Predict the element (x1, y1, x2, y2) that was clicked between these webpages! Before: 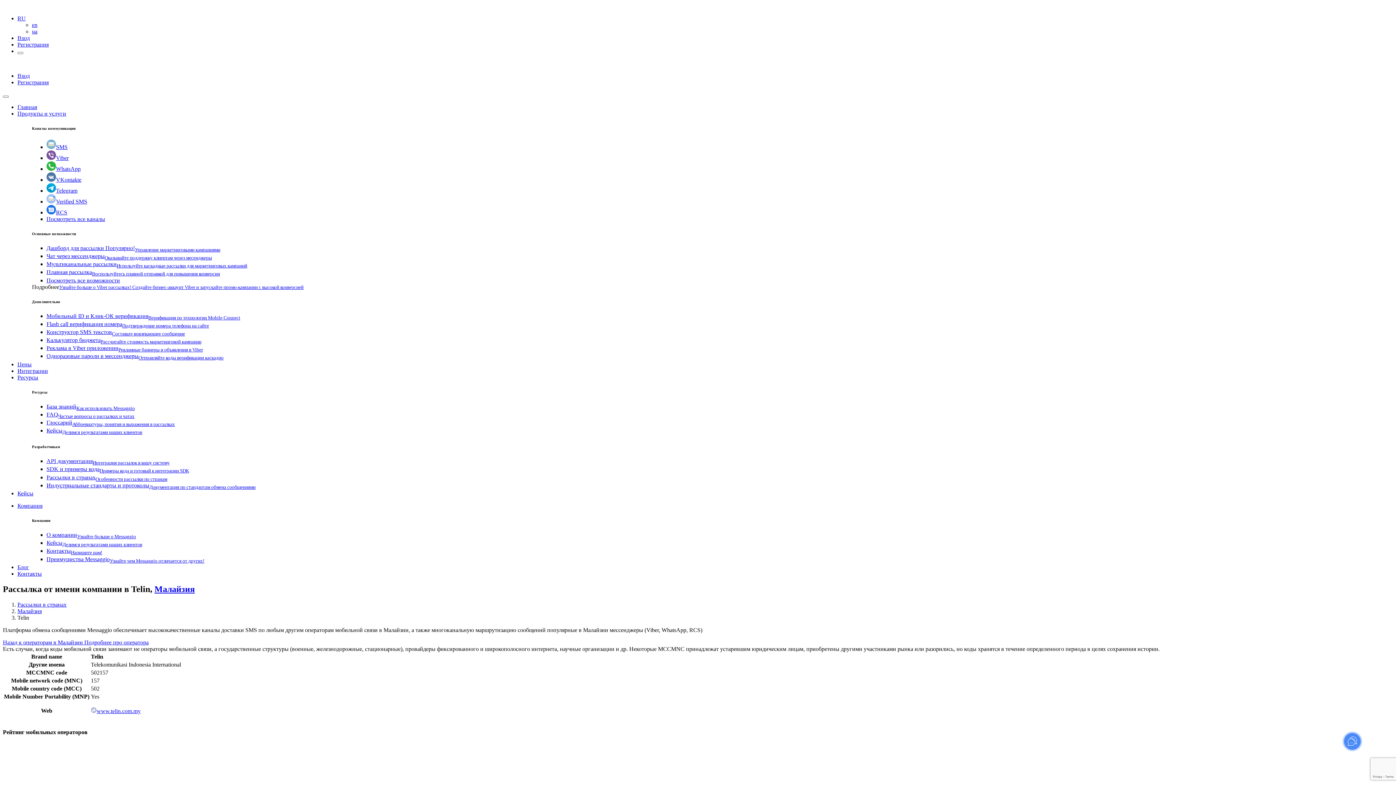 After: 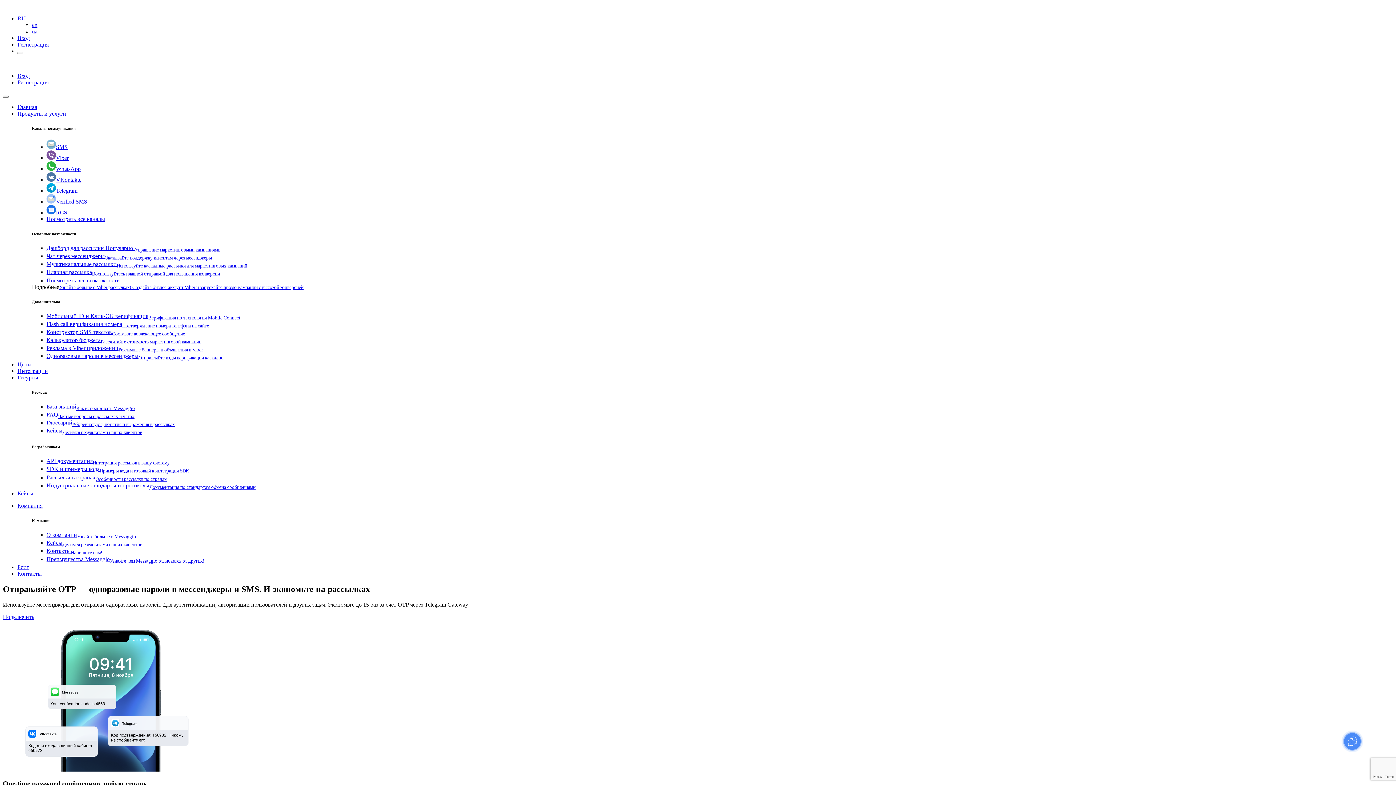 Action: label: Одноразовые пароли в мессенджерыОтправляйте коды верификации каскадно bbox: (46, 353, 223, 359)